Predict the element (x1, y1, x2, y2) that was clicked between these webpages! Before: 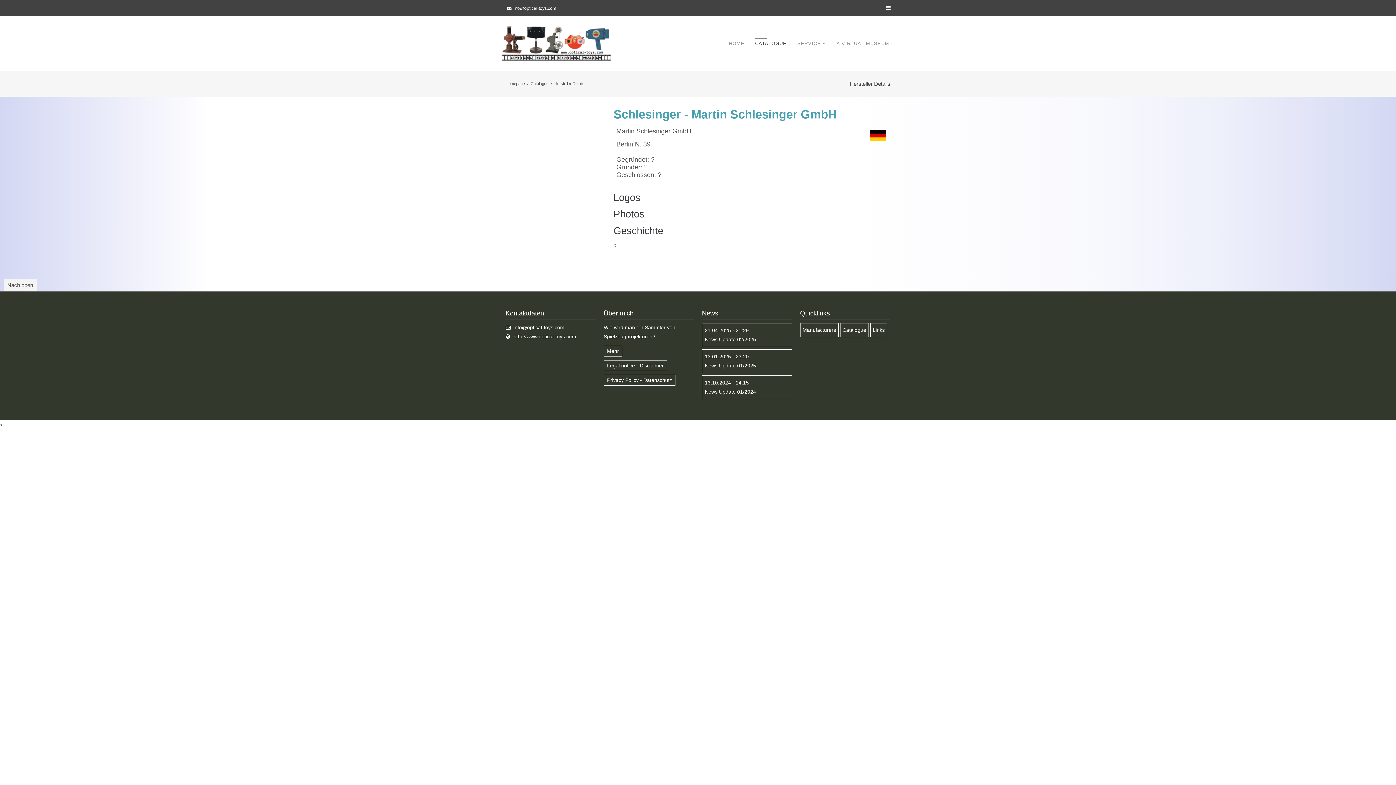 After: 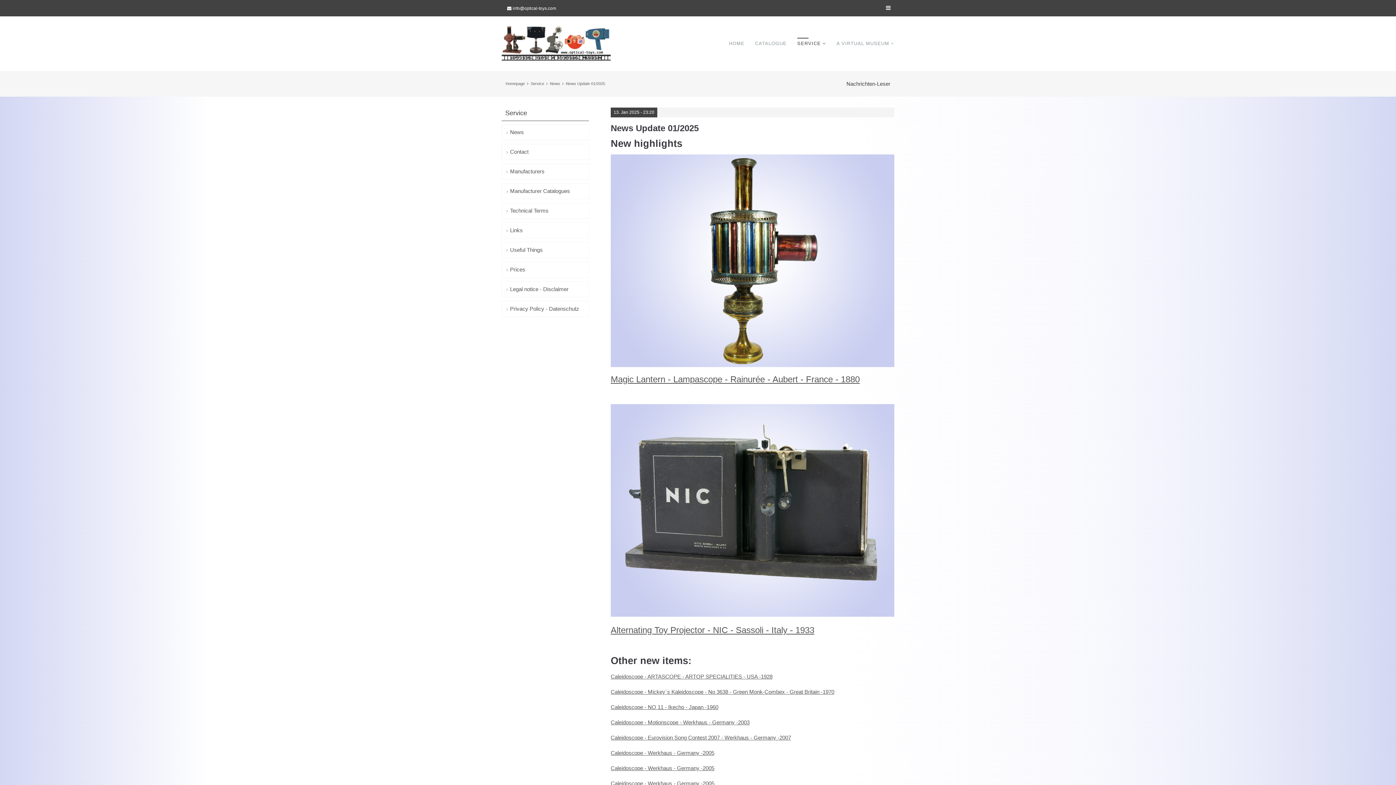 Action: bbox: (705, 361, 789, 370) label: News Update 01/2025